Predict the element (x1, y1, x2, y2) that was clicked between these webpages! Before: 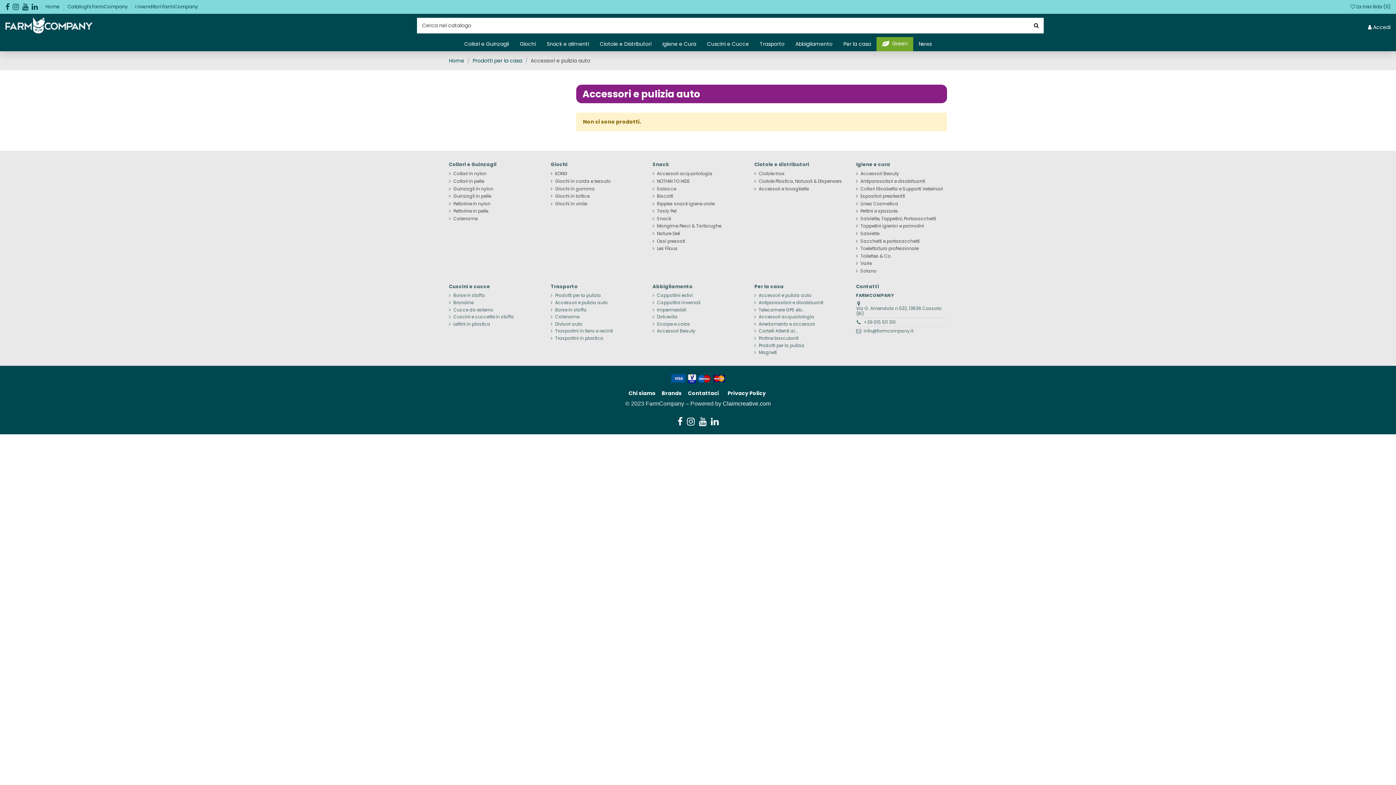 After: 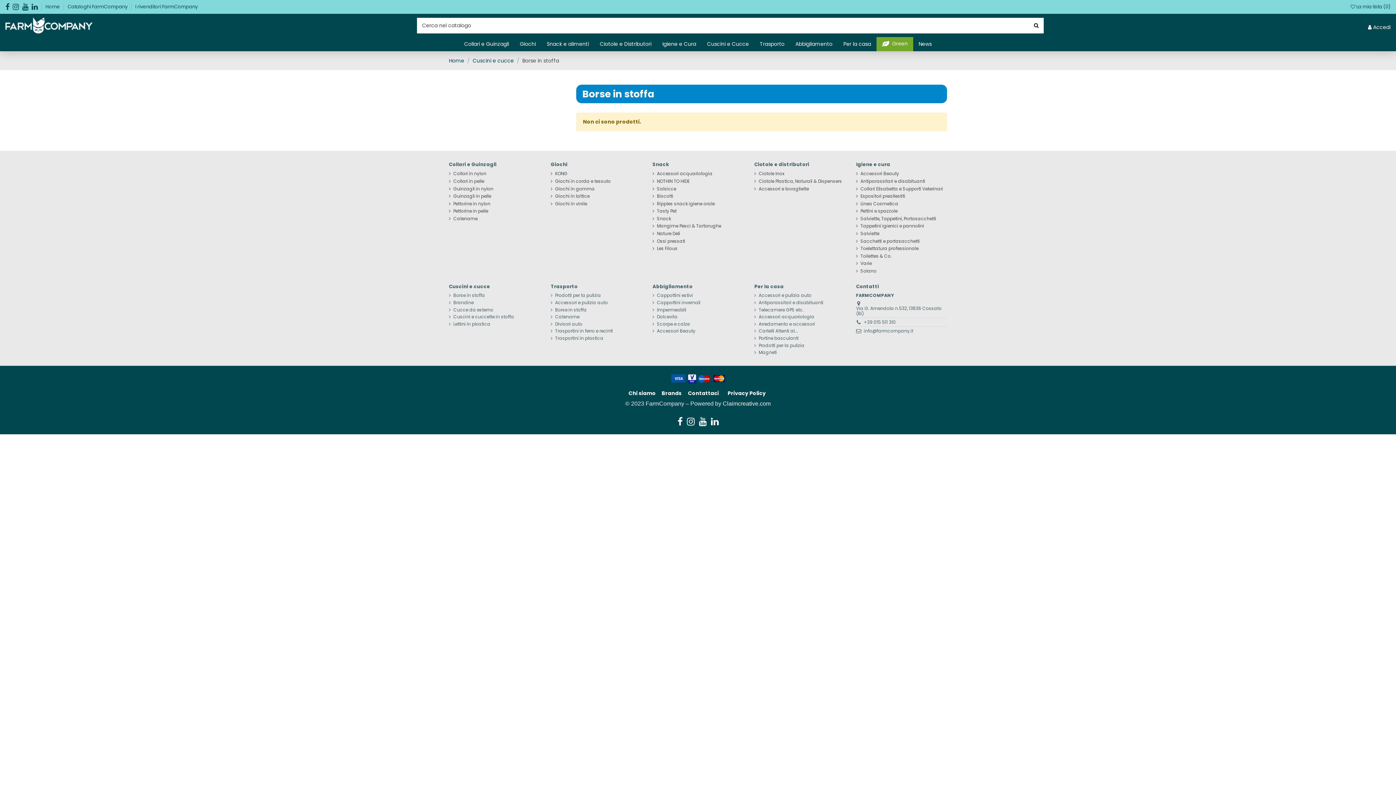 Action: bbox: (449, 293, 485, 298) label: Borse in stoffa